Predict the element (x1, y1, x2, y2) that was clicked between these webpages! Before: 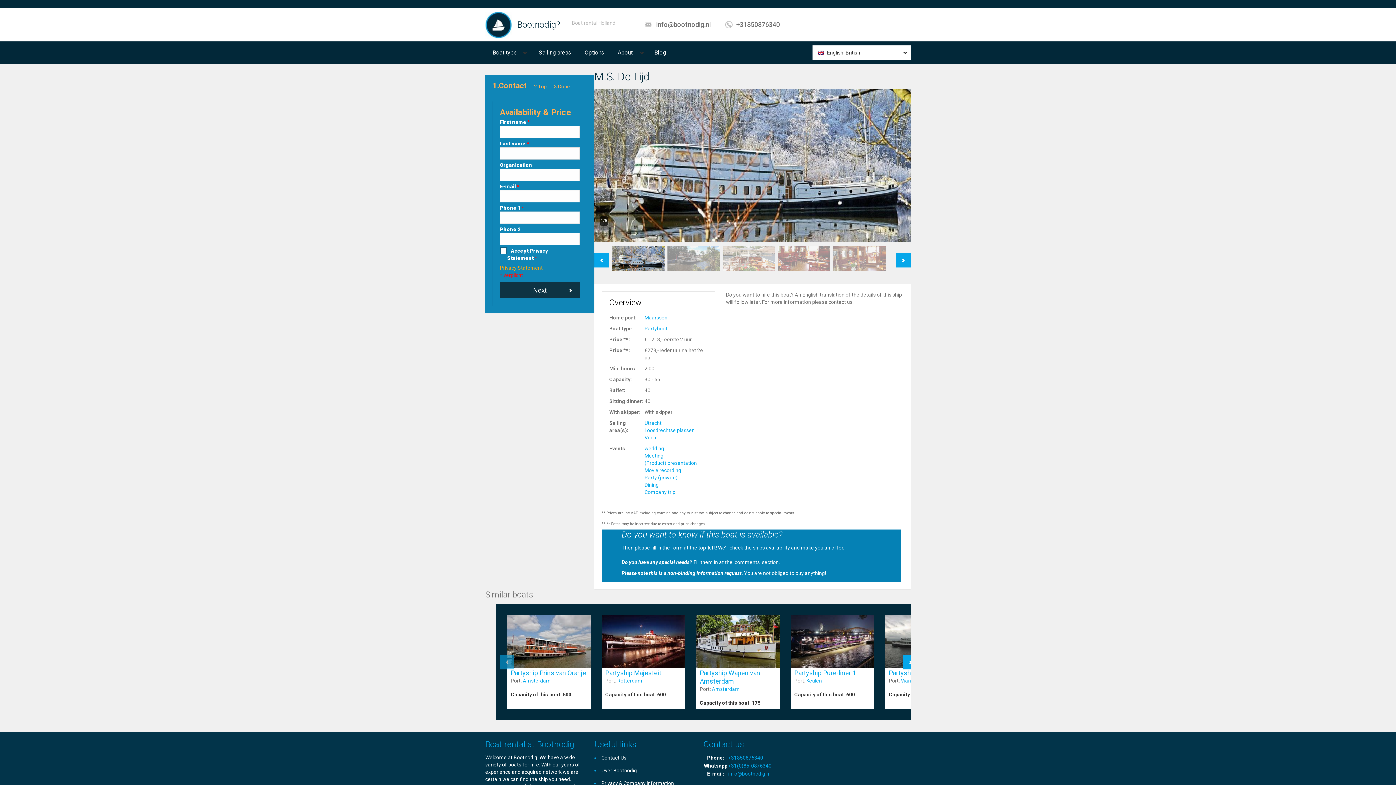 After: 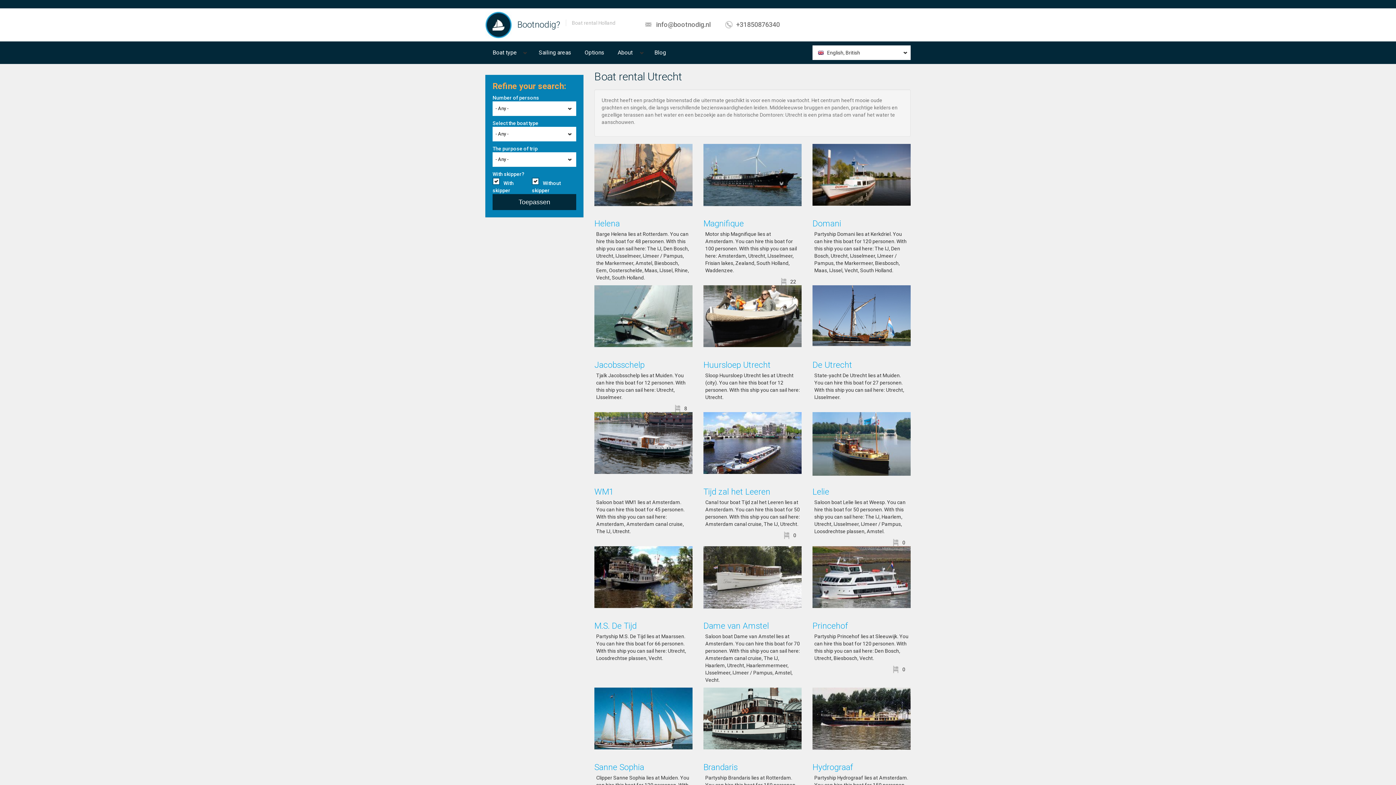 Action: label: Utrecht bbox: (644, 420, 661, 426)